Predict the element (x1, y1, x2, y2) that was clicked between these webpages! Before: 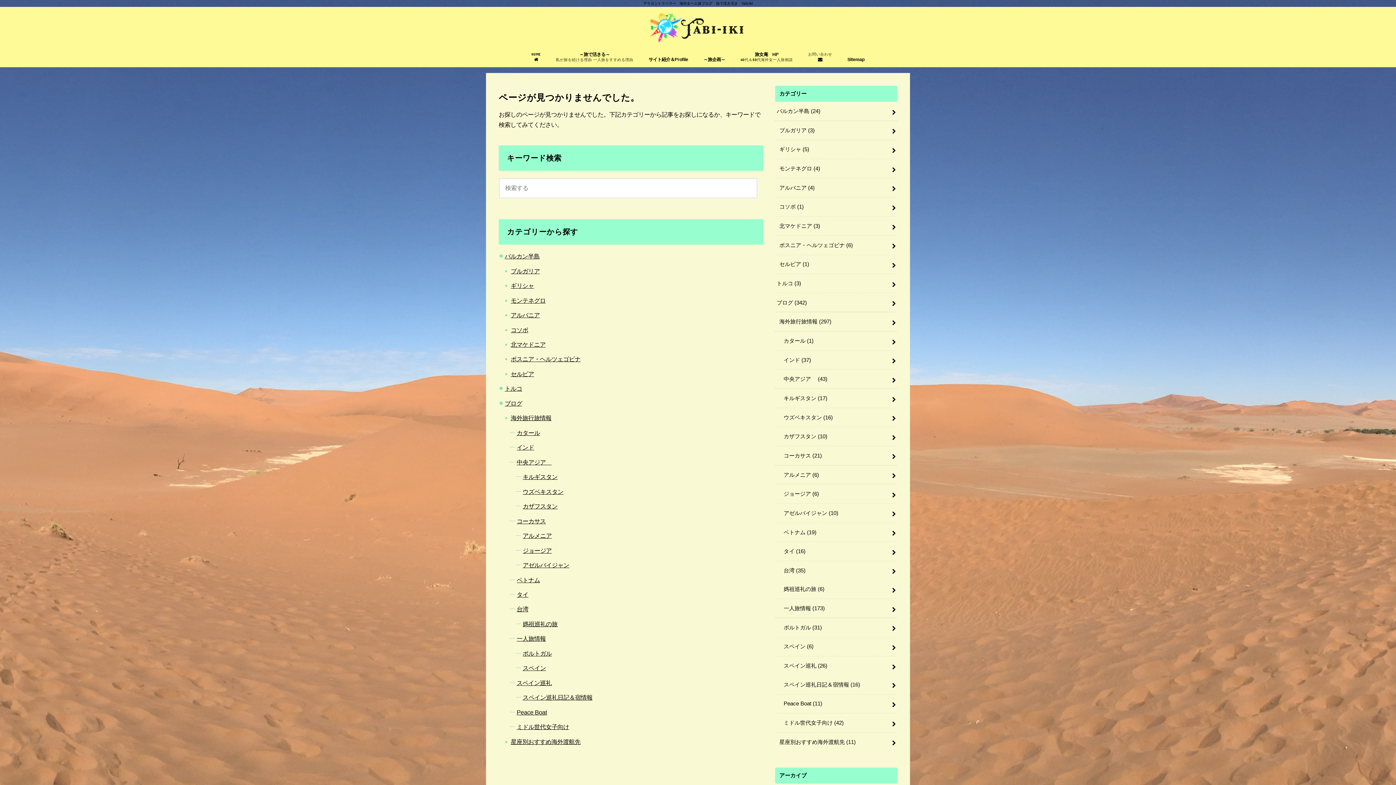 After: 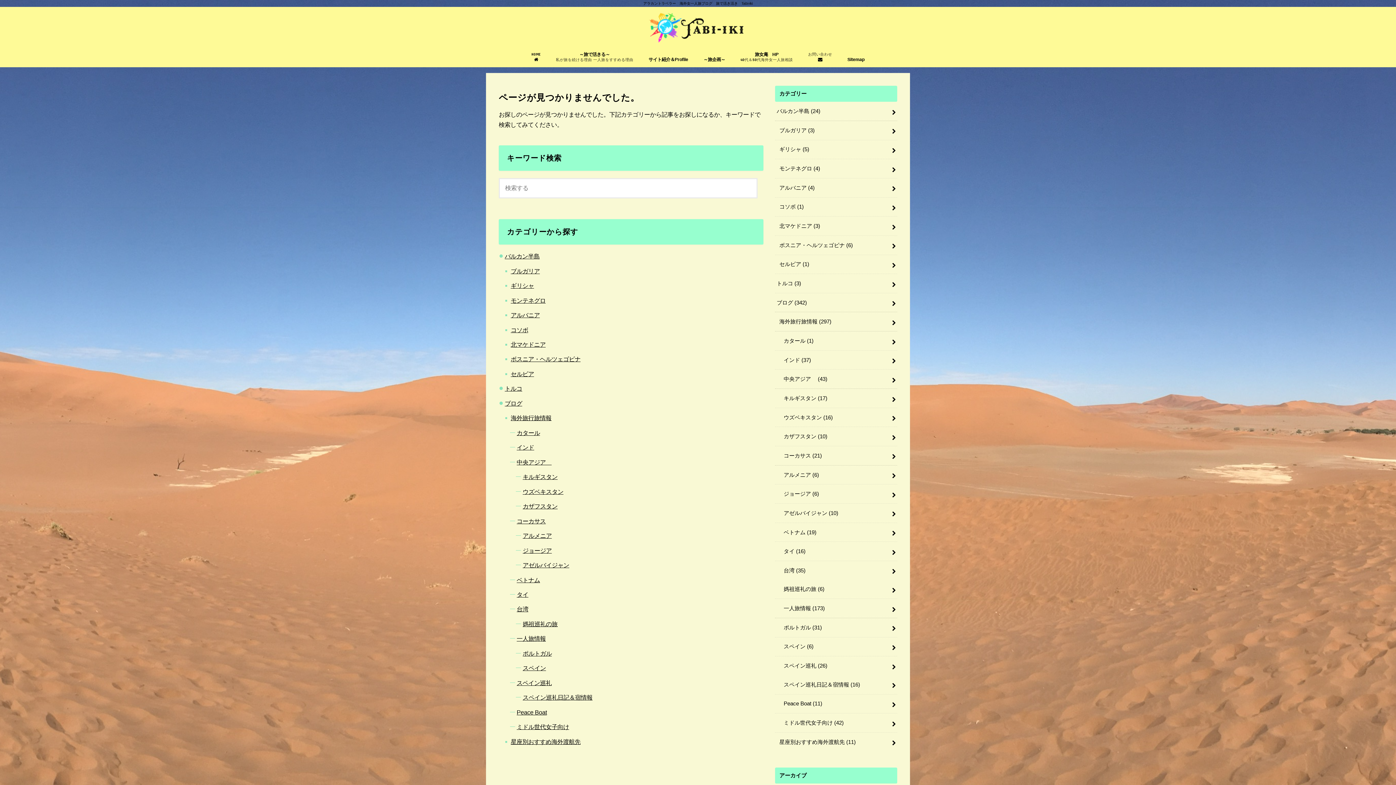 Action: label: 旅女庵　HP
40代＆50代海外女一人旅相談 bbox: (733, 46, 800, 66)